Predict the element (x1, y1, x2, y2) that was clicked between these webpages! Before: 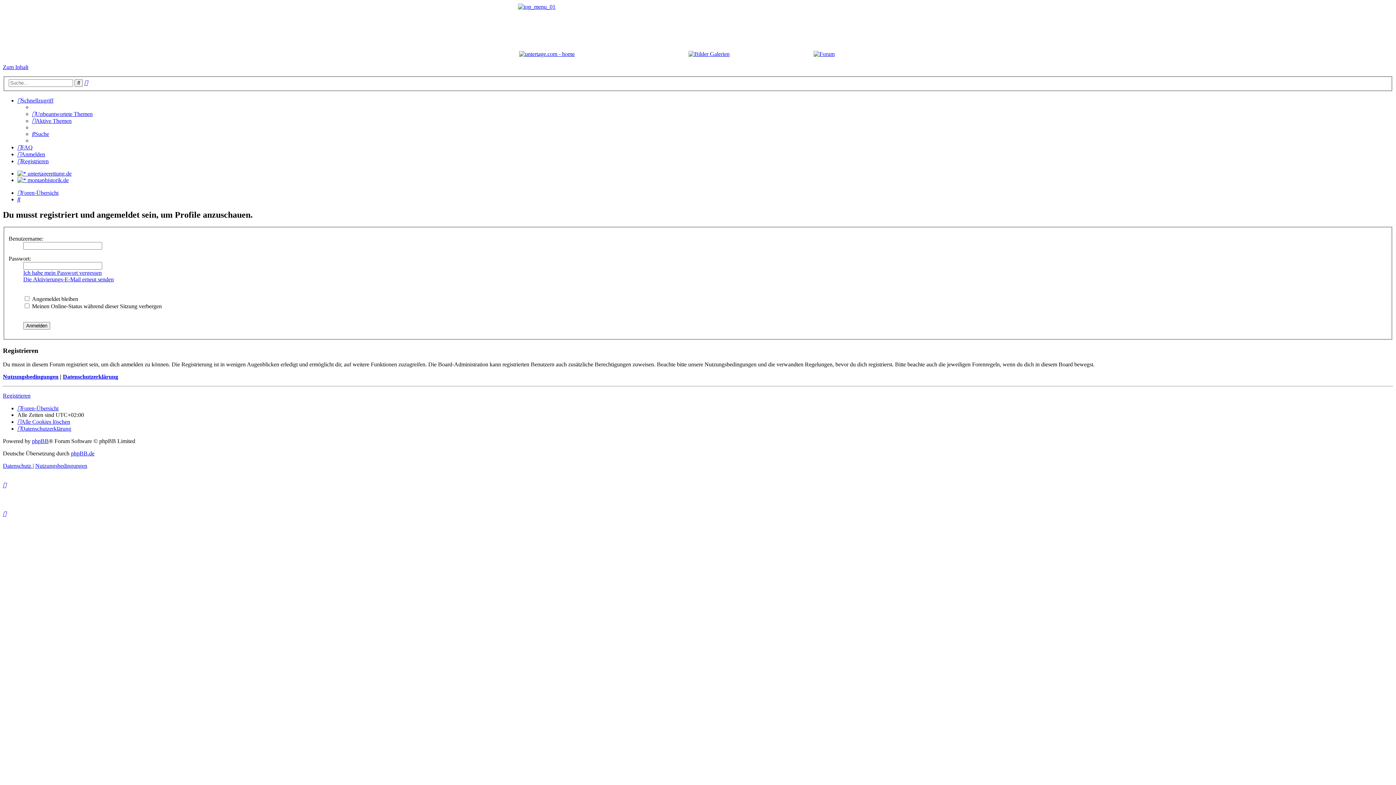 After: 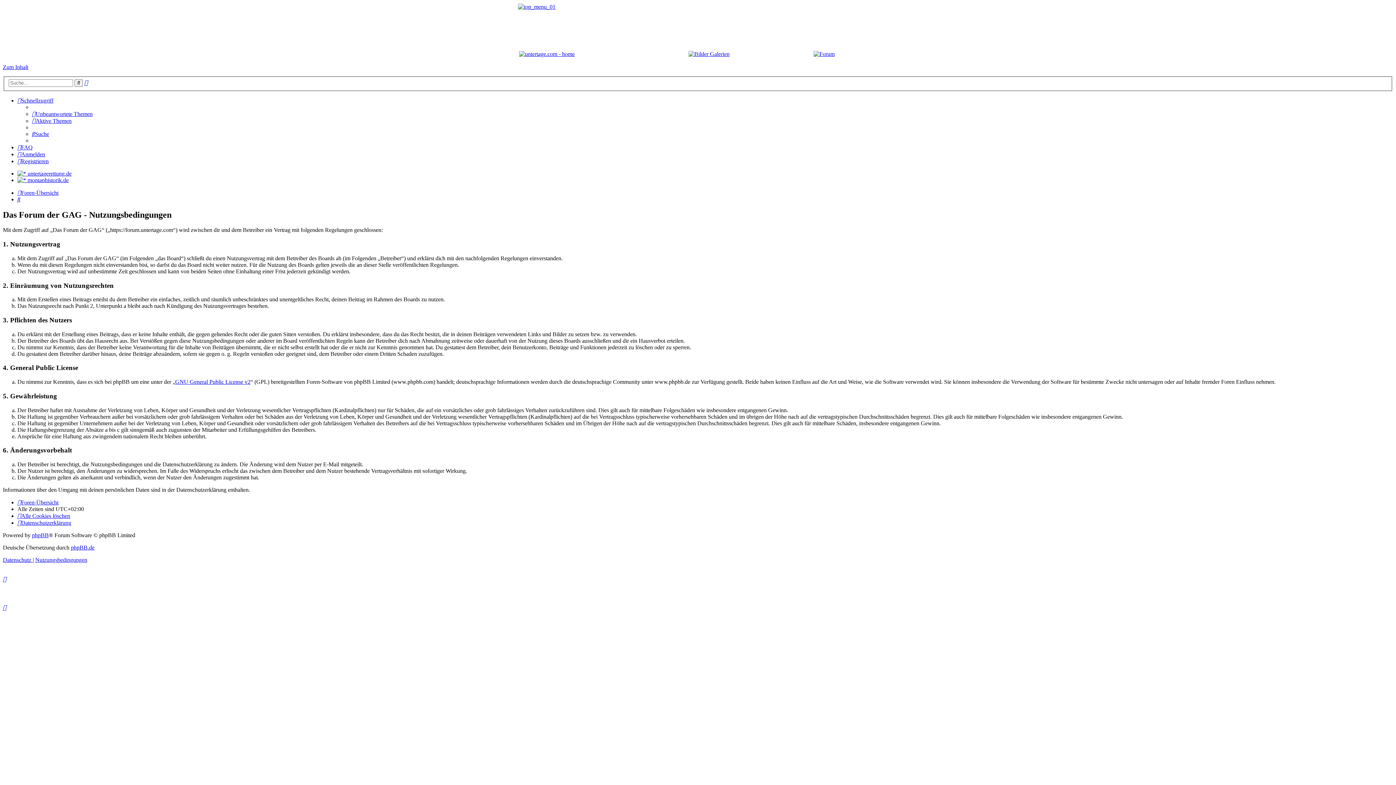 Action: bbox: (2, 373, 58, 380) label: Nutzungsbedingungen